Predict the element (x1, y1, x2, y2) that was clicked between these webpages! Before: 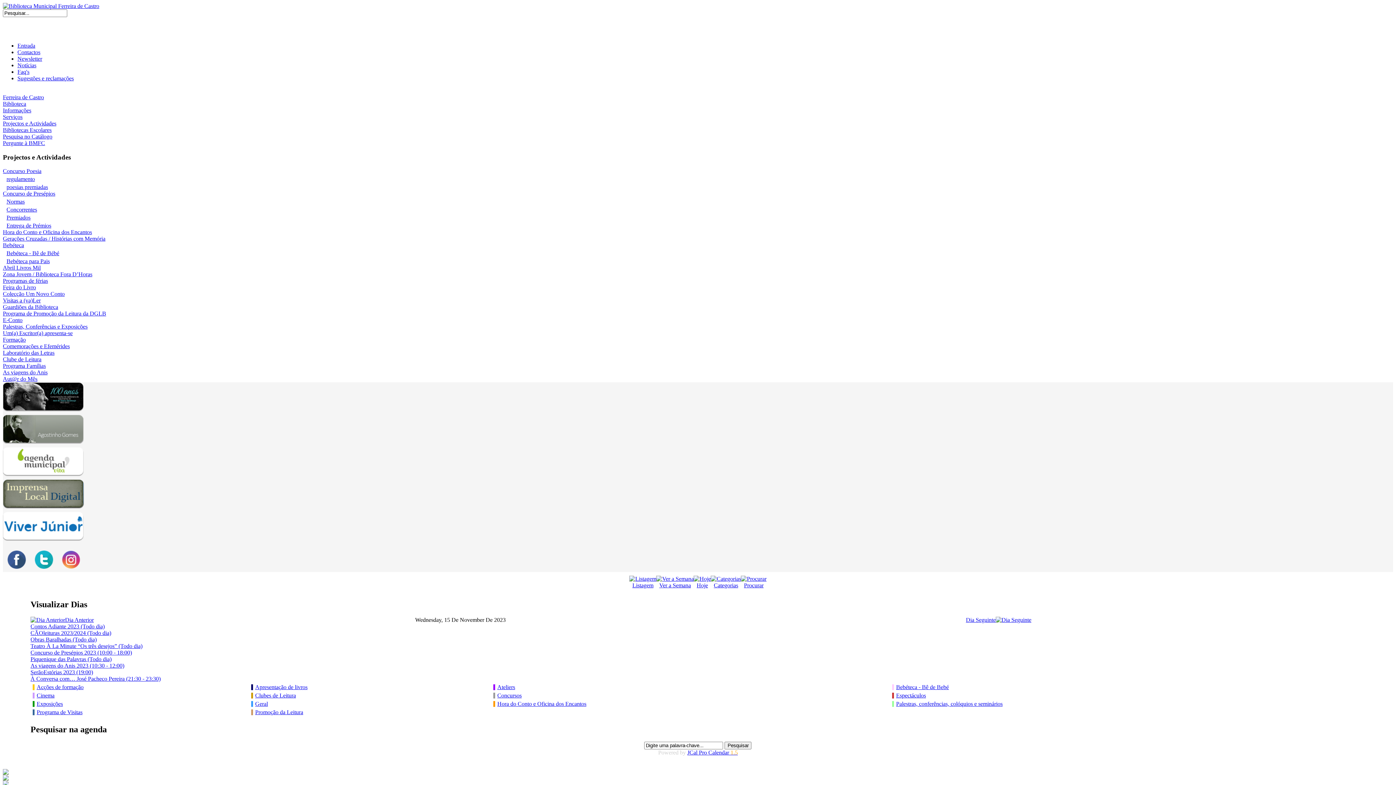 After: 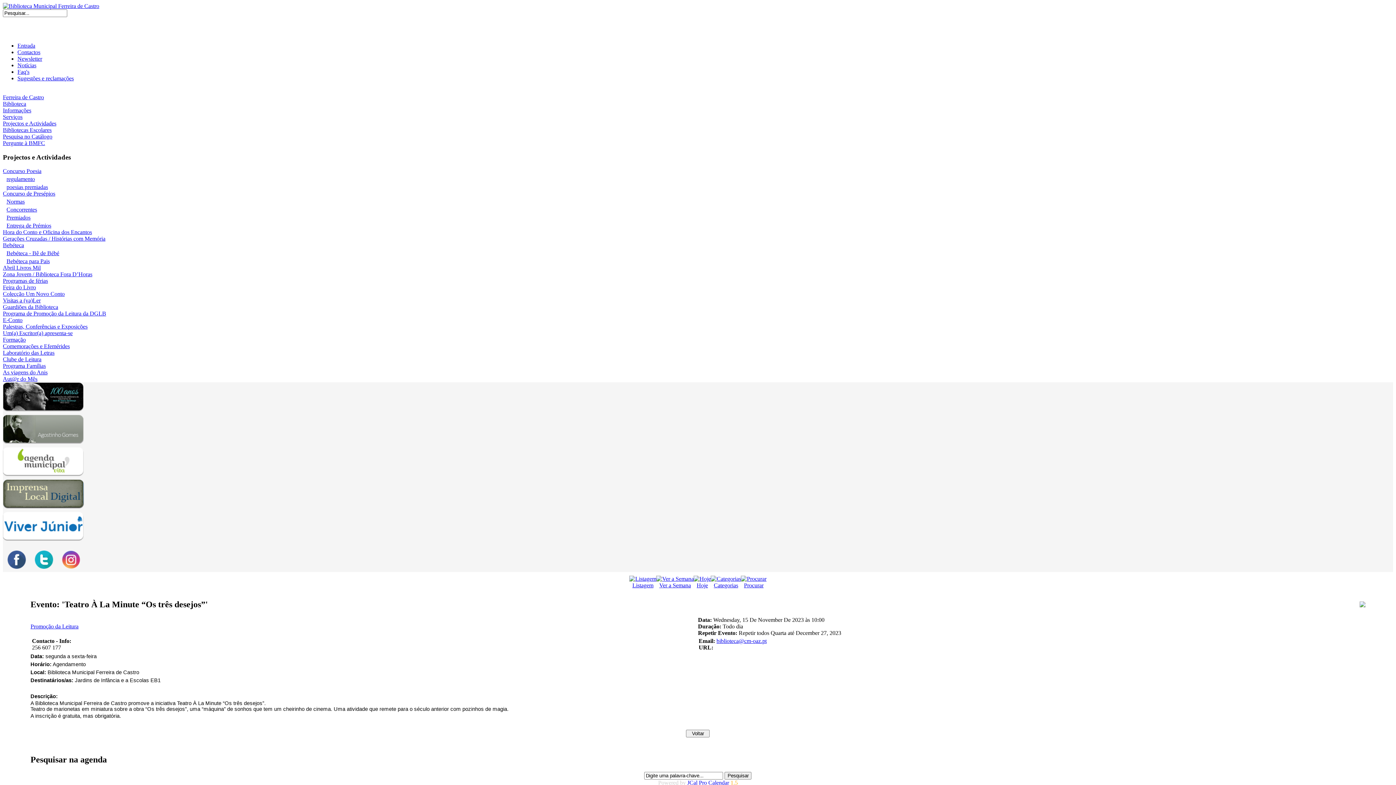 Action: bbox: (30, 643, 142, 649) label: Teatro À La Minute “Os três desejos” (Todo dia)